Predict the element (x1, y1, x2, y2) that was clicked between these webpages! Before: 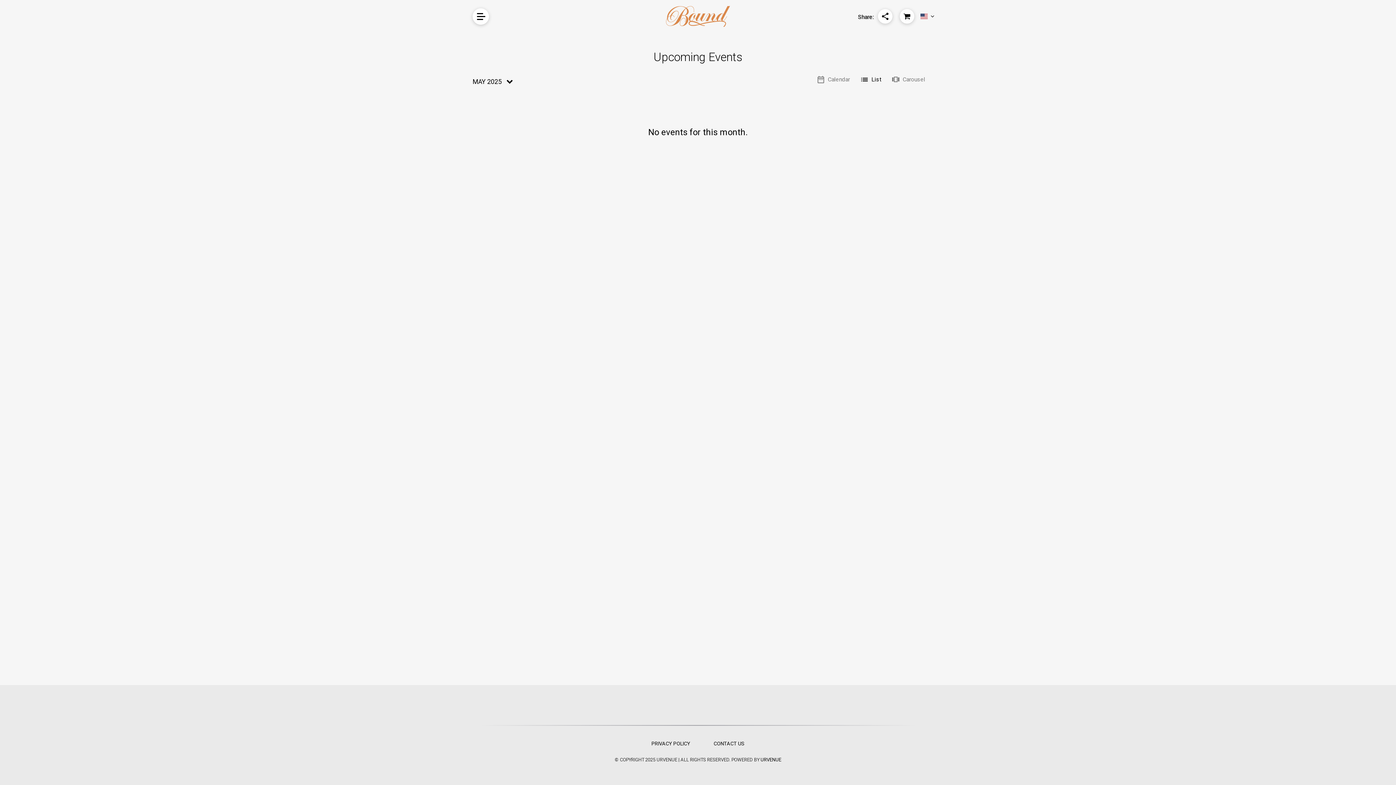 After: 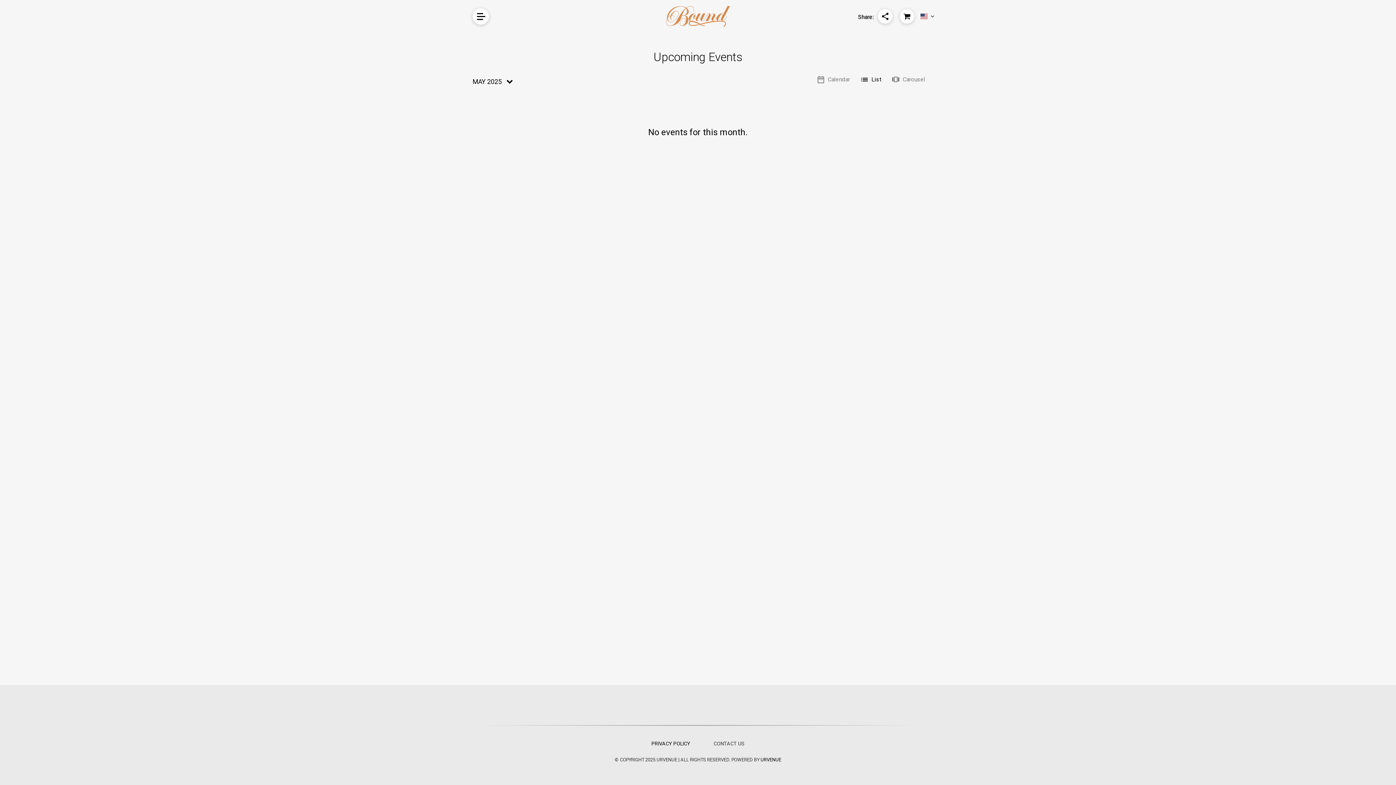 Action: bbox: (713, 740, 744, 747) label: CONTACT US